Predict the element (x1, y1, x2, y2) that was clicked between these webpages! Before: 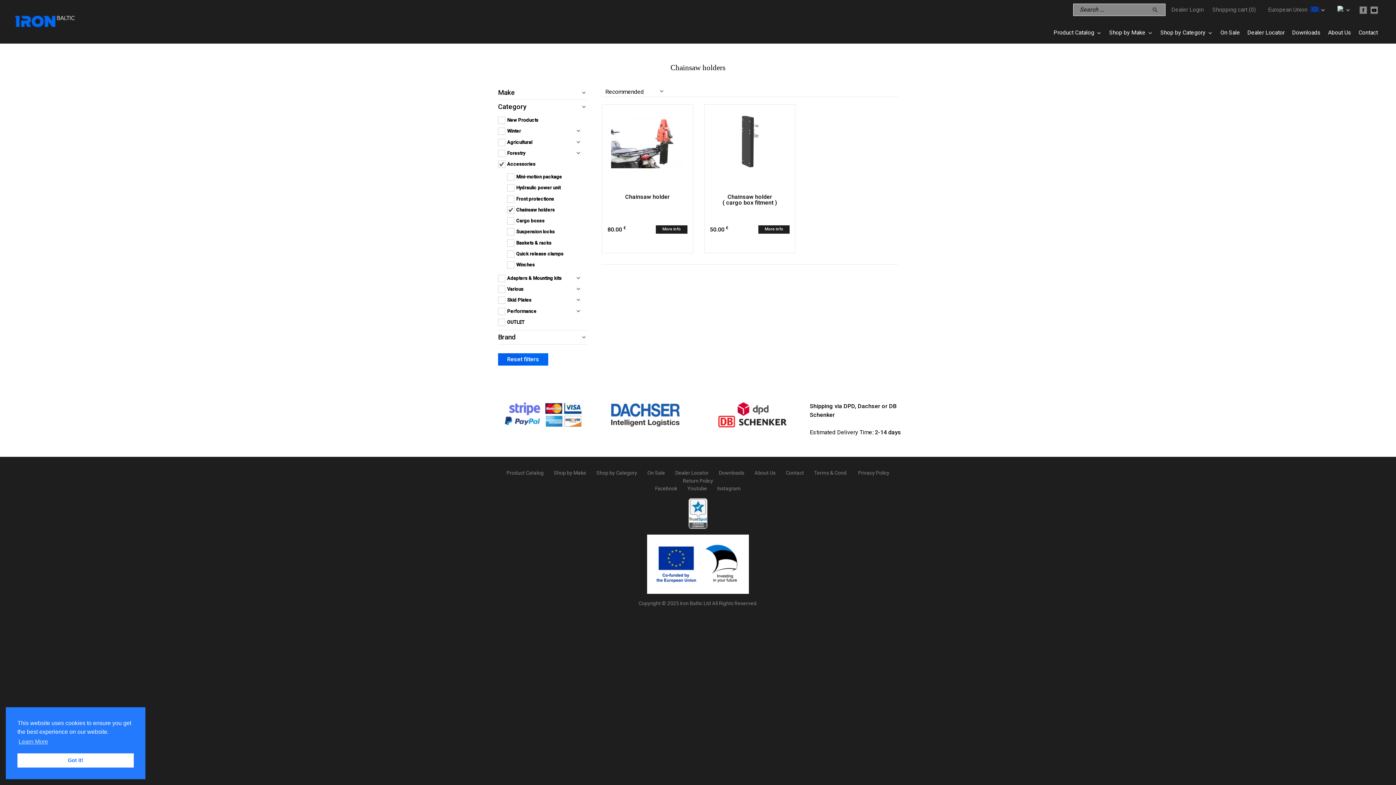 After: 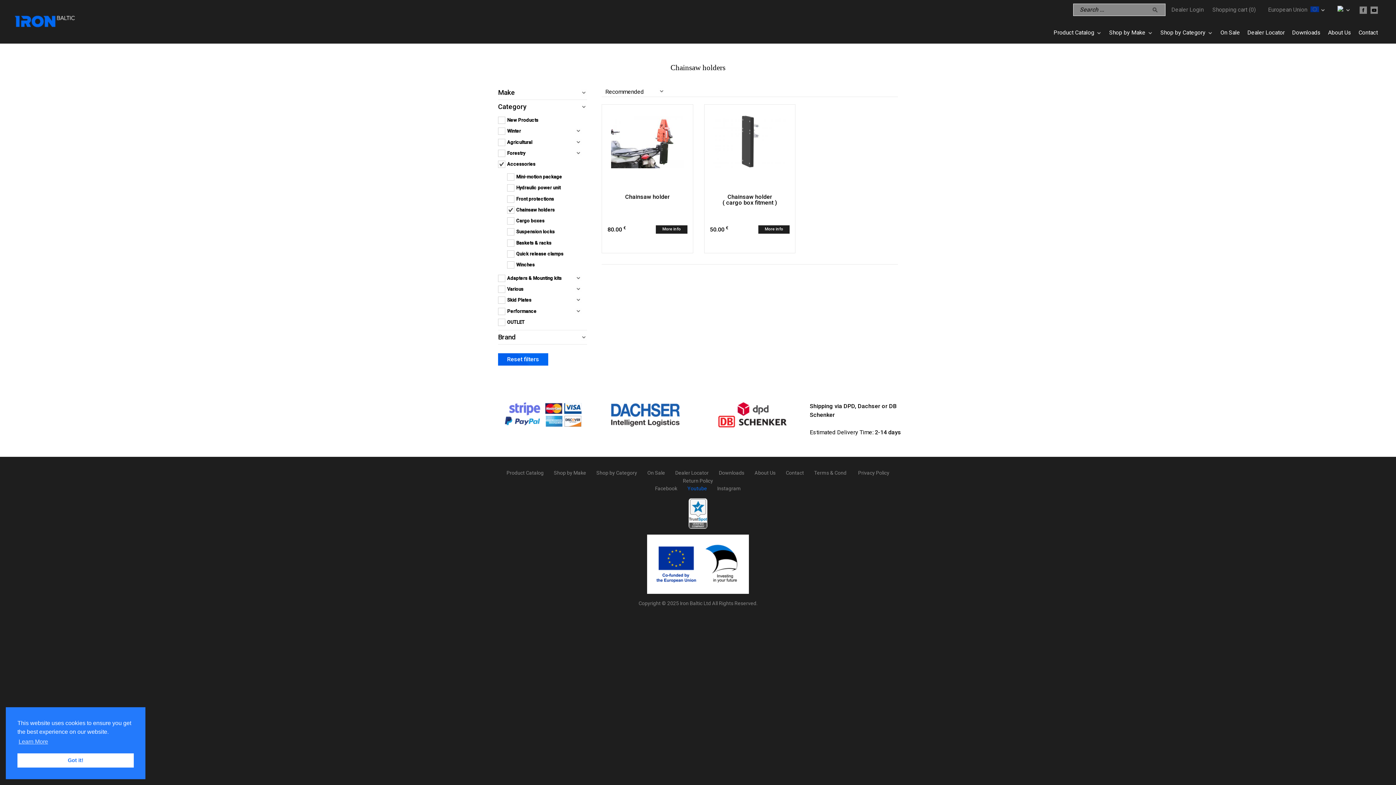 Action: label: Youtube bbox: (682, 485, 712, 492)